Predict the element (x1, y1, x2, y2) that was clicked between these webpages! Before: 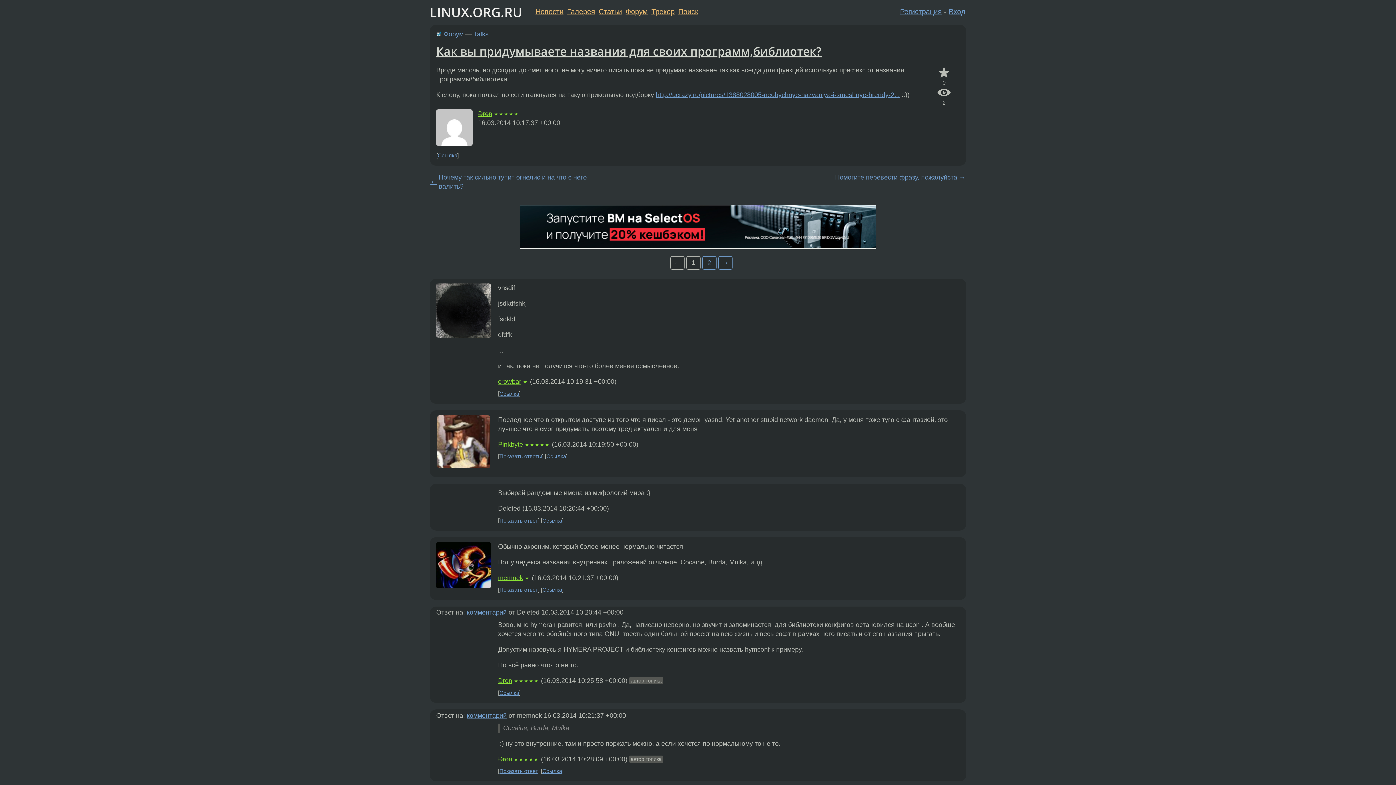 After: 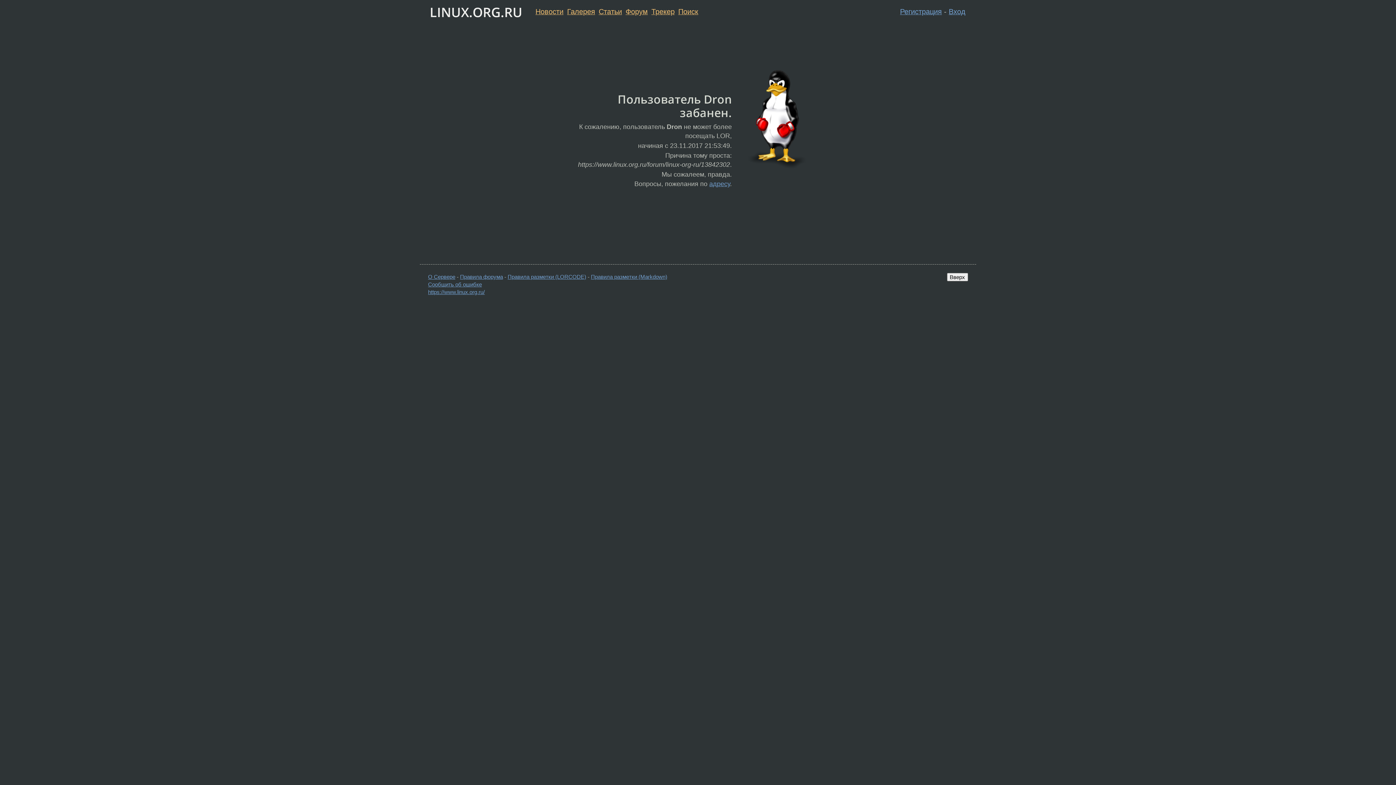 Action: bbox: (498, 677, 512, 684) label: Dron